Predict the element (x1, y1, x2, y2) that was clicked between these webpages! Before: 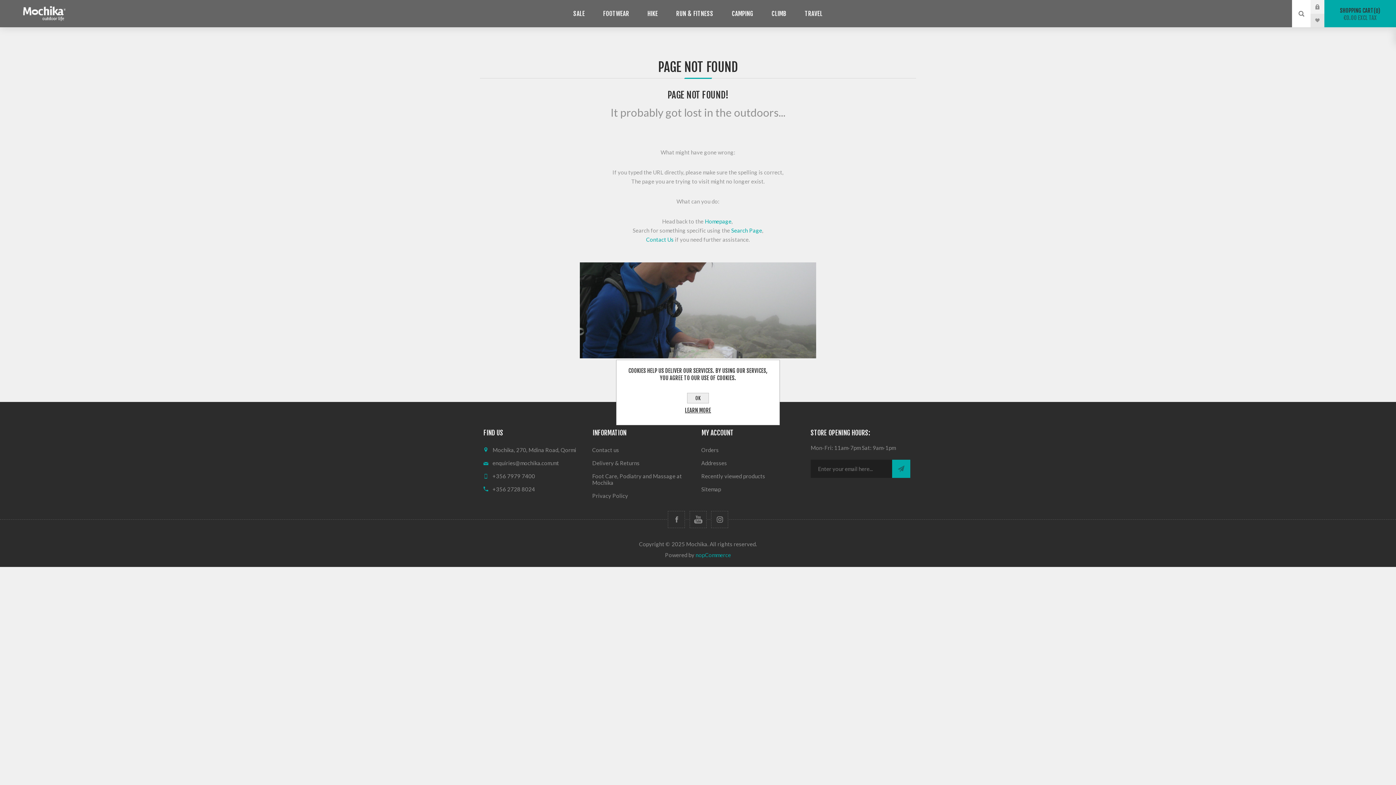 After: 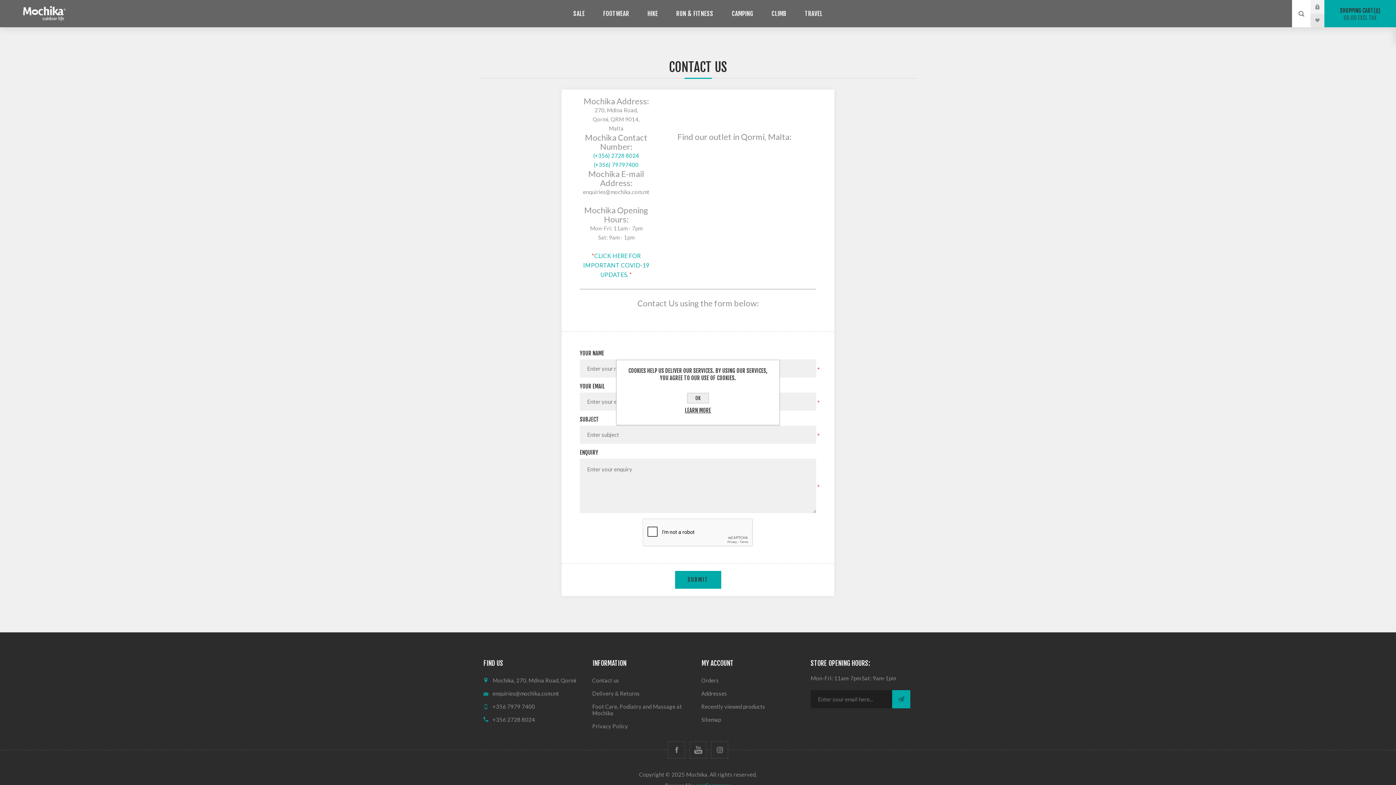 Action: bbox: (589, 443, 698, 456) label: Contact us